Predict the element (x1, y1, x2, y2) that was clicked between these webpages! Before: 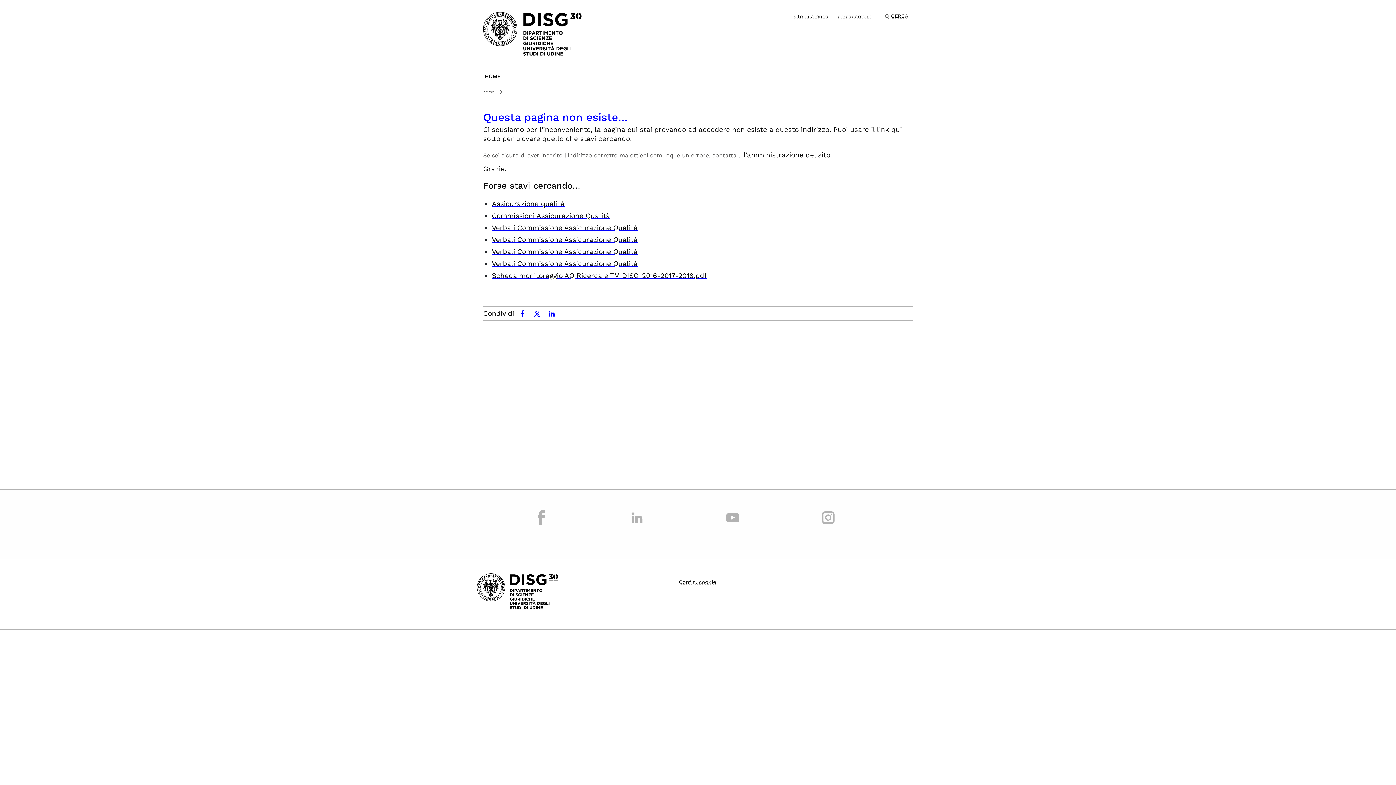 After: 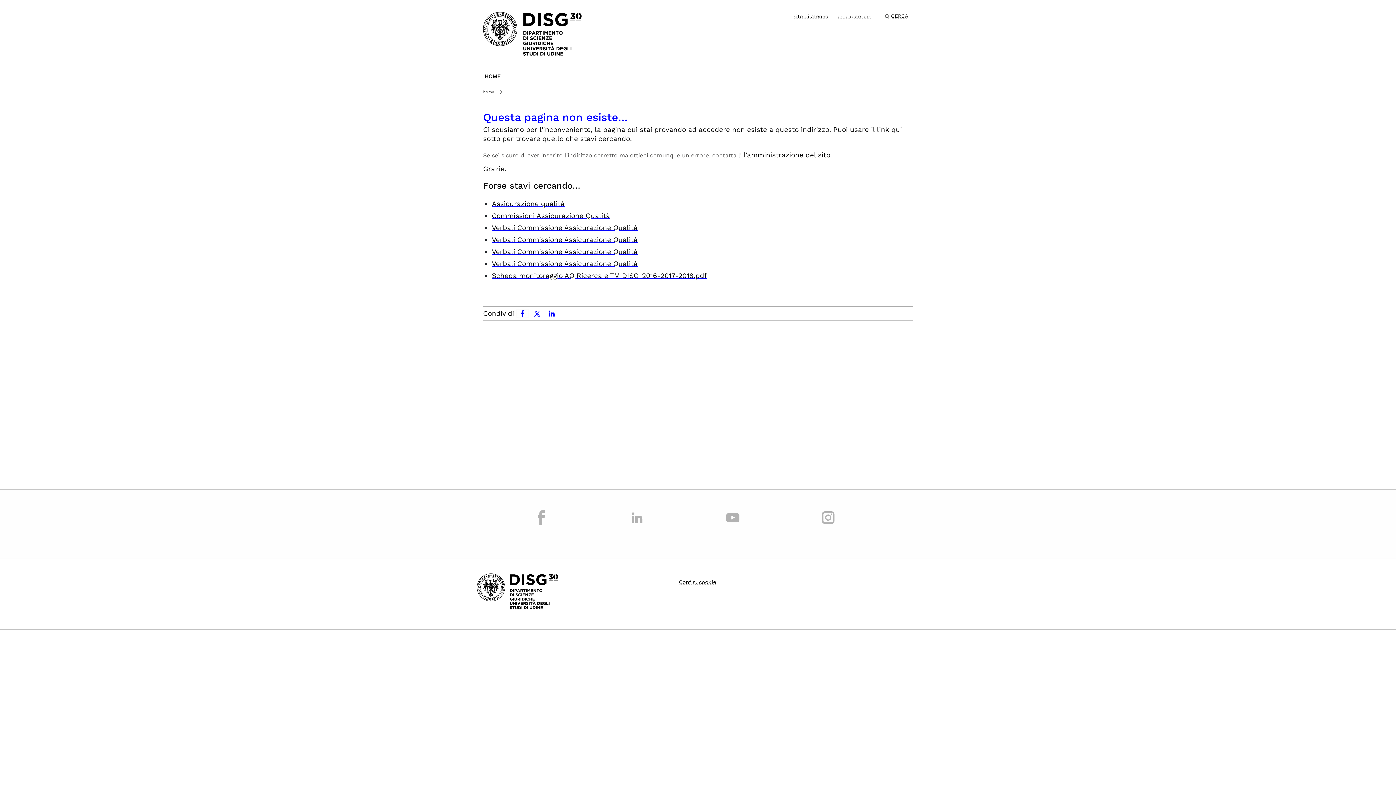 Action: label: facebook bbox: (516, 309, 528, 318)